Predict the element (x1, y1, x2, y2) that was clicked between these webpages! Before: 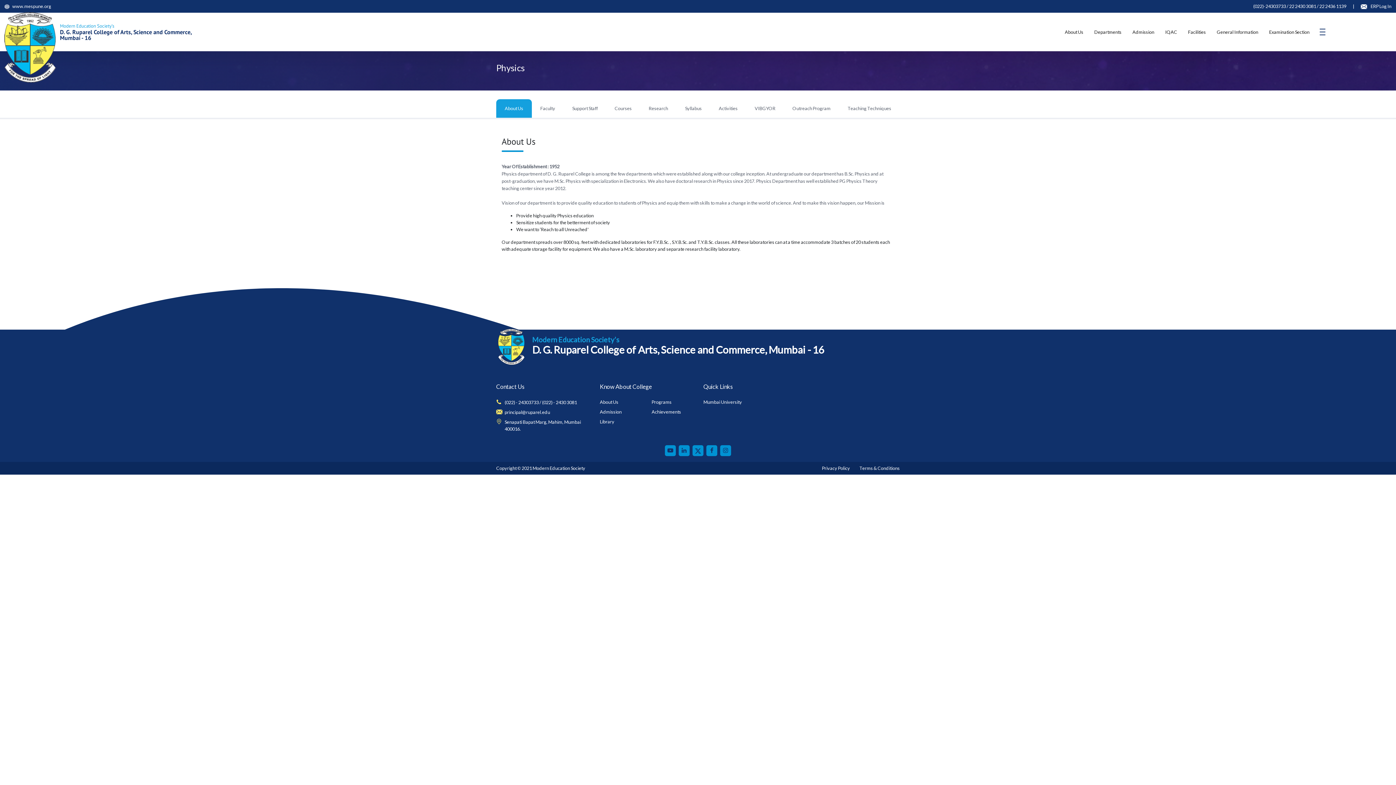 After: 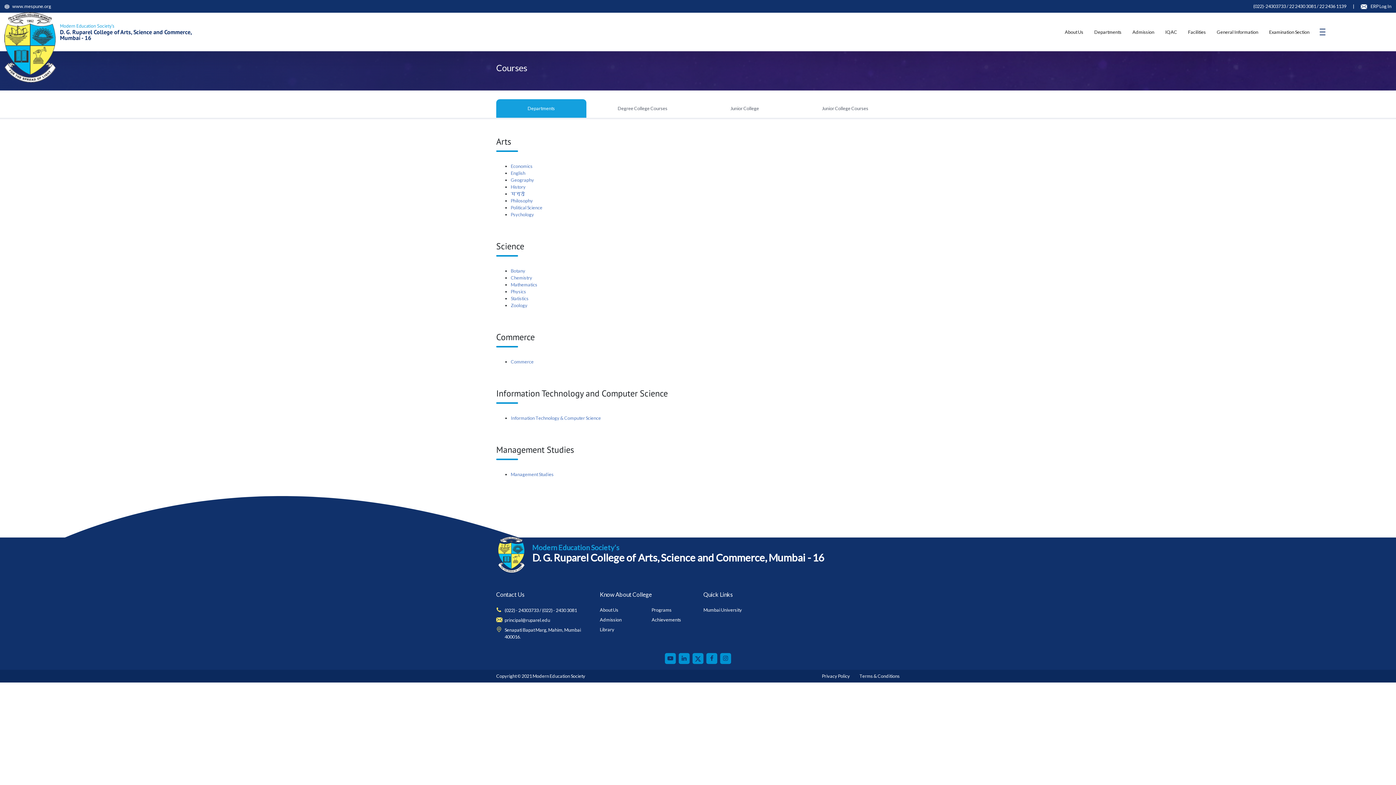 Action: label: Departments bbox: (1089, 28, 1127, 35)